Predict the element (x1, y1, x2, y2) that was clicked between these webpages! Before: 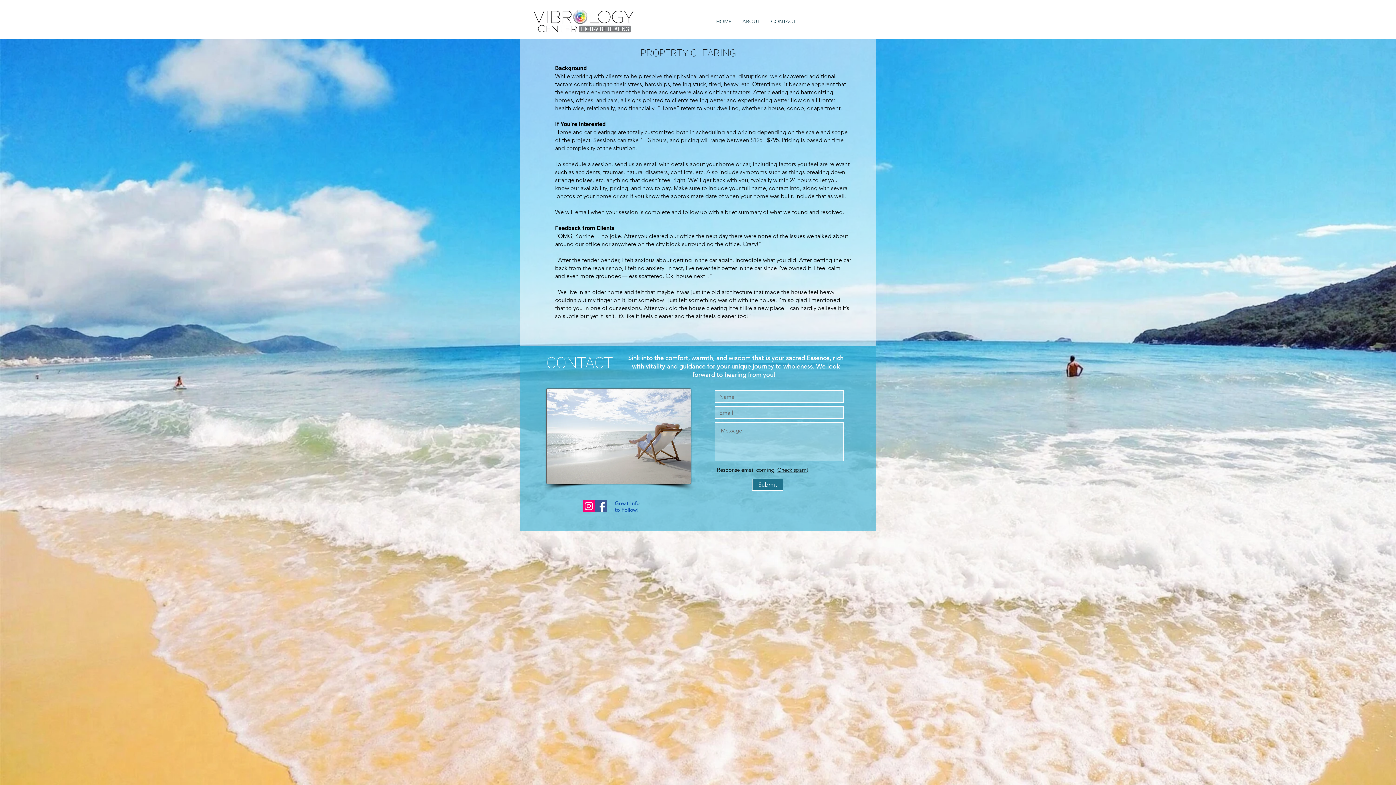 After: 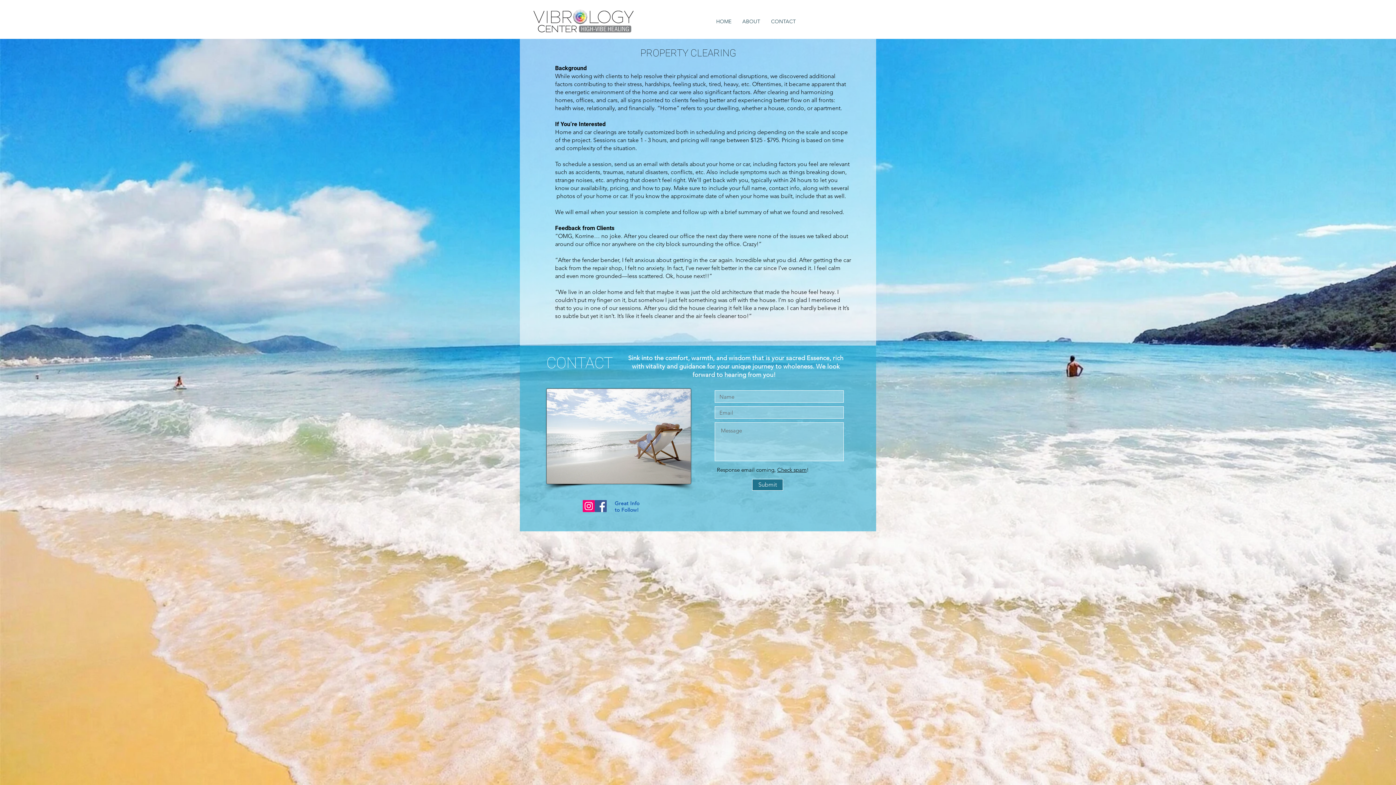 Action: label: Great Info to Follow! bbox: (614, 500, 639, 513)